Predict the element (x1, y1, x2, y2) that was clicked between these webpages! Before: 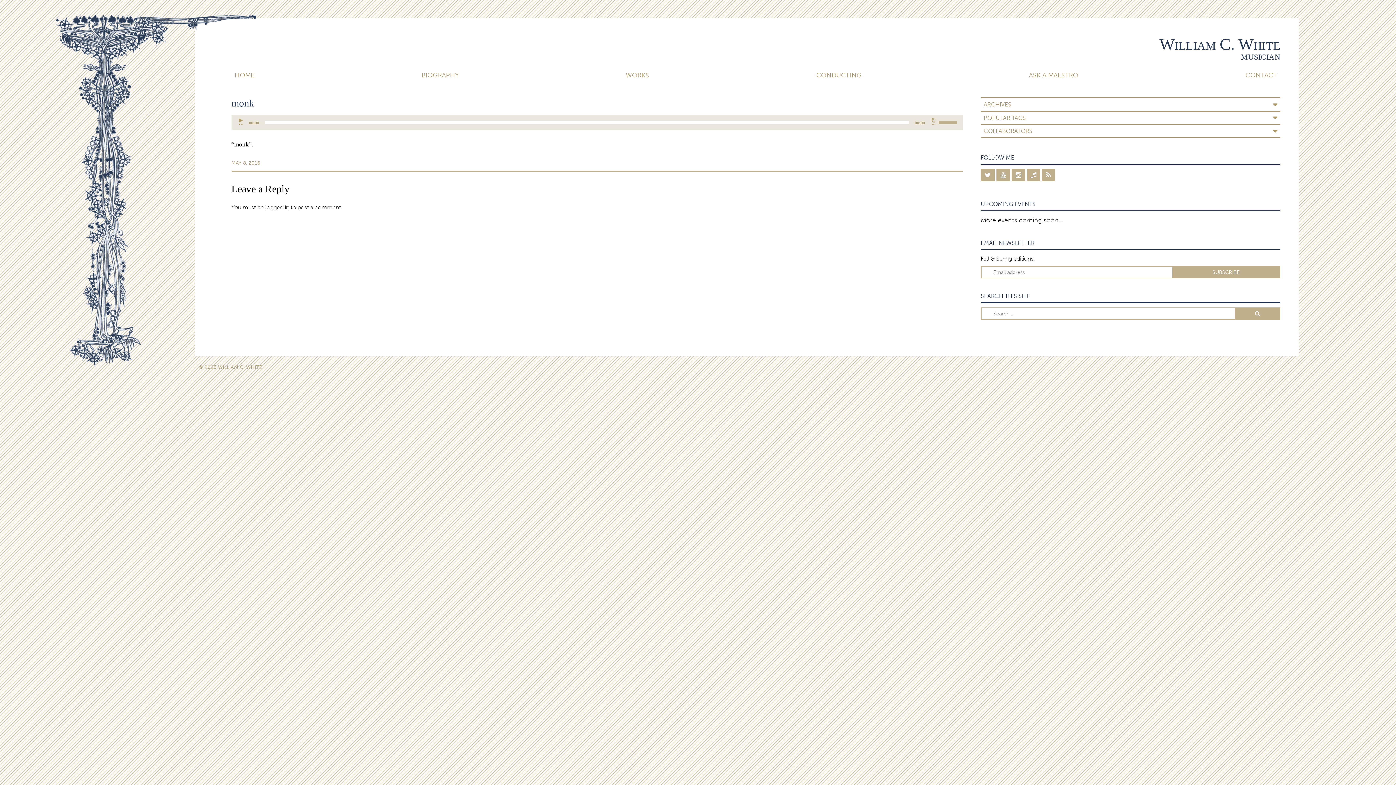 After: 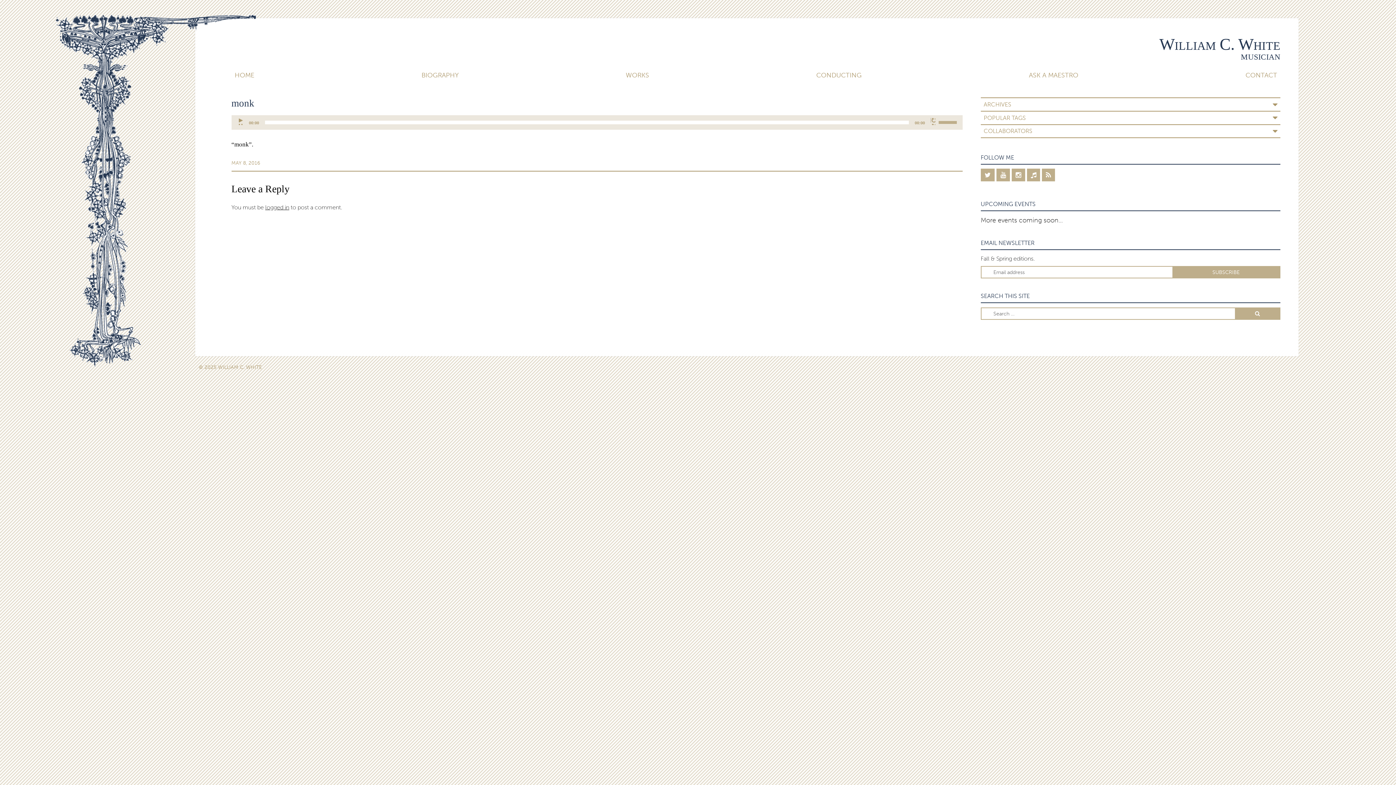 Action: label: MAY 8, 2016 bbox: (231, 160, 260, 166)